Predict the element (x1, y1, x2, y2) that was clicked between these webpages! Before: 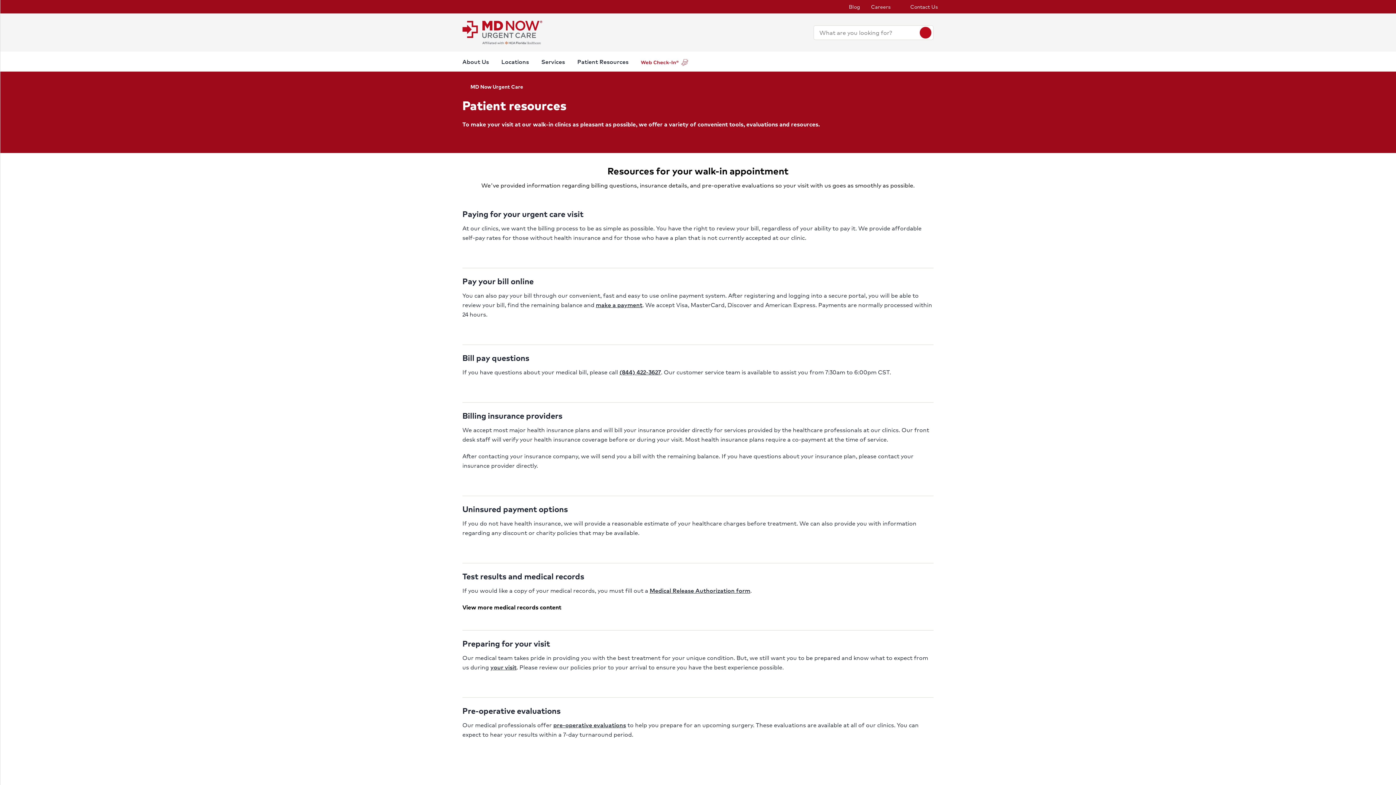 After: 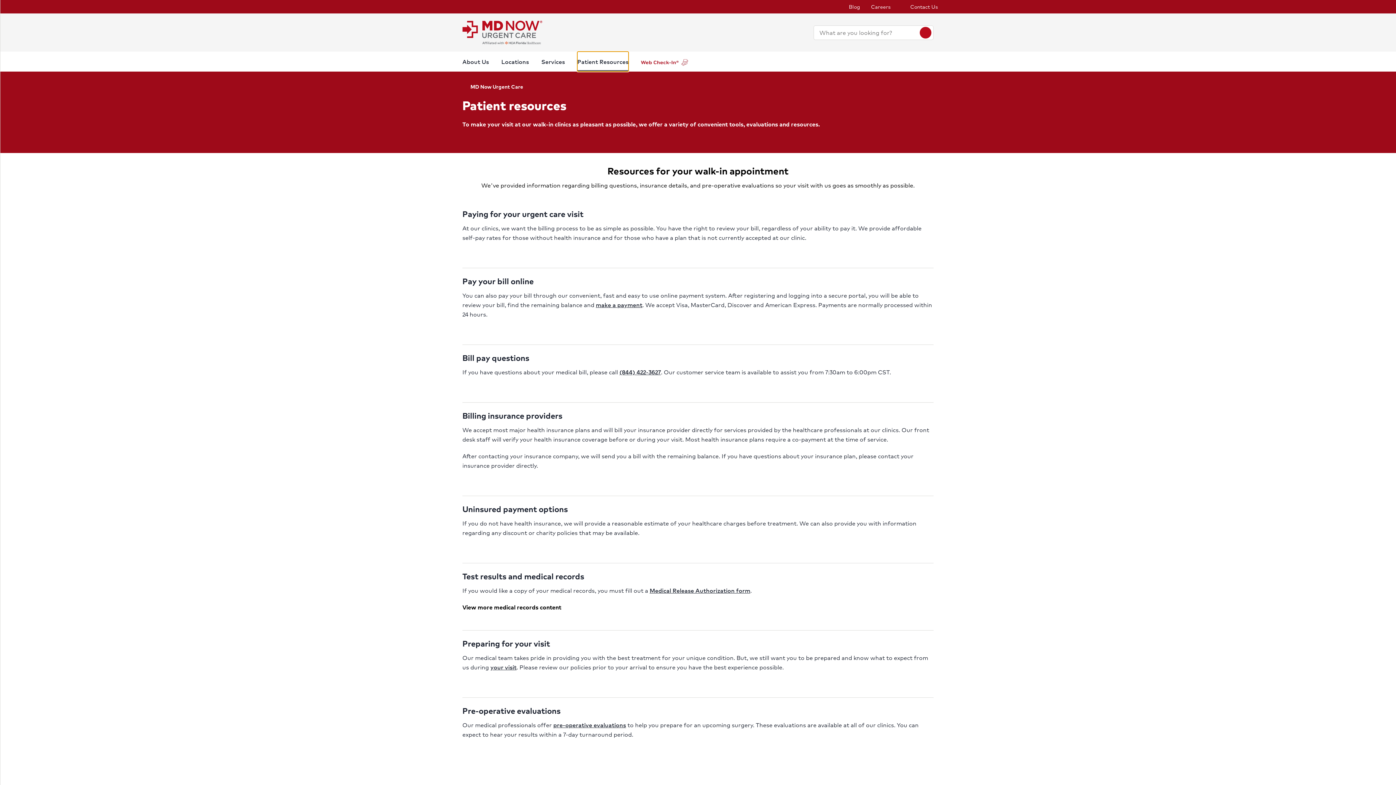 Action: label: Patient Resources bbox: (577, 51, 628, 71)